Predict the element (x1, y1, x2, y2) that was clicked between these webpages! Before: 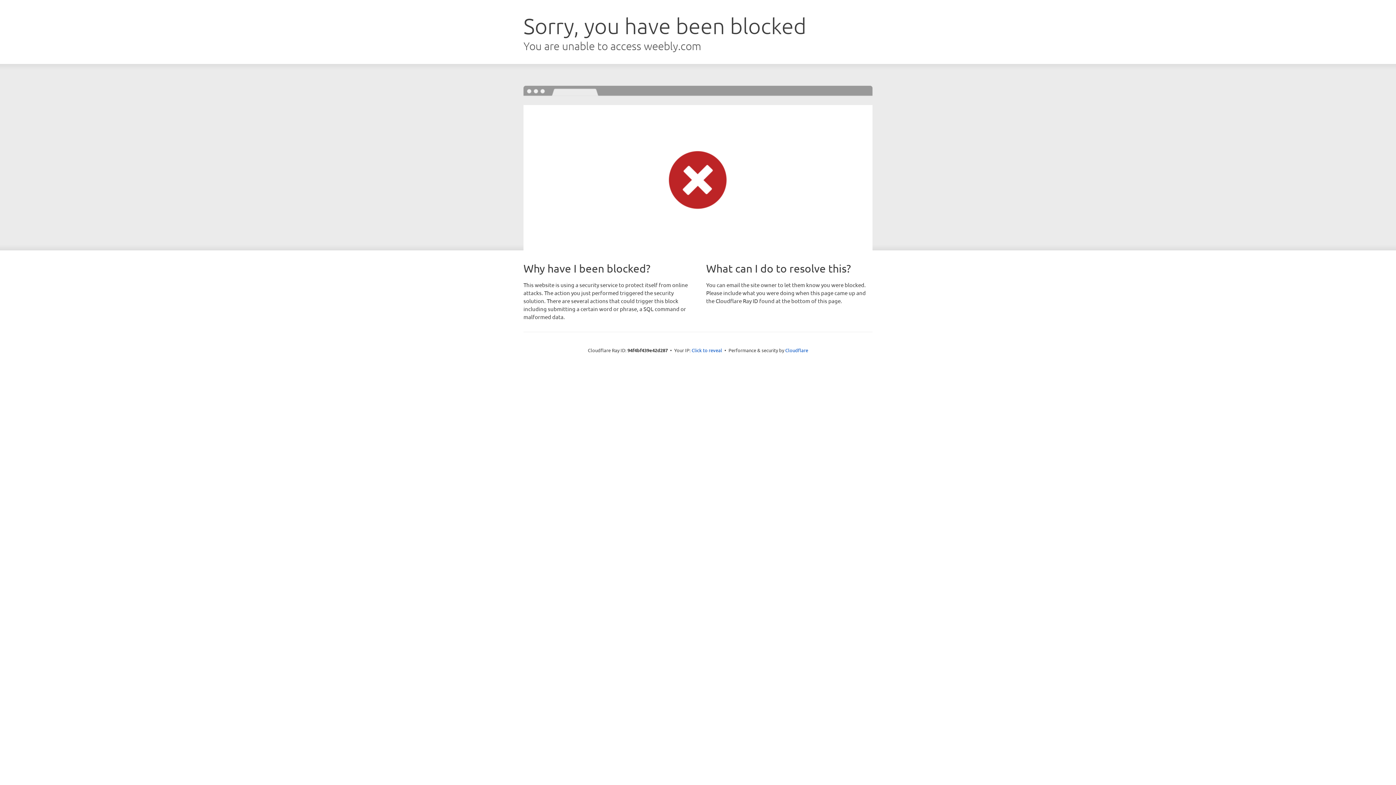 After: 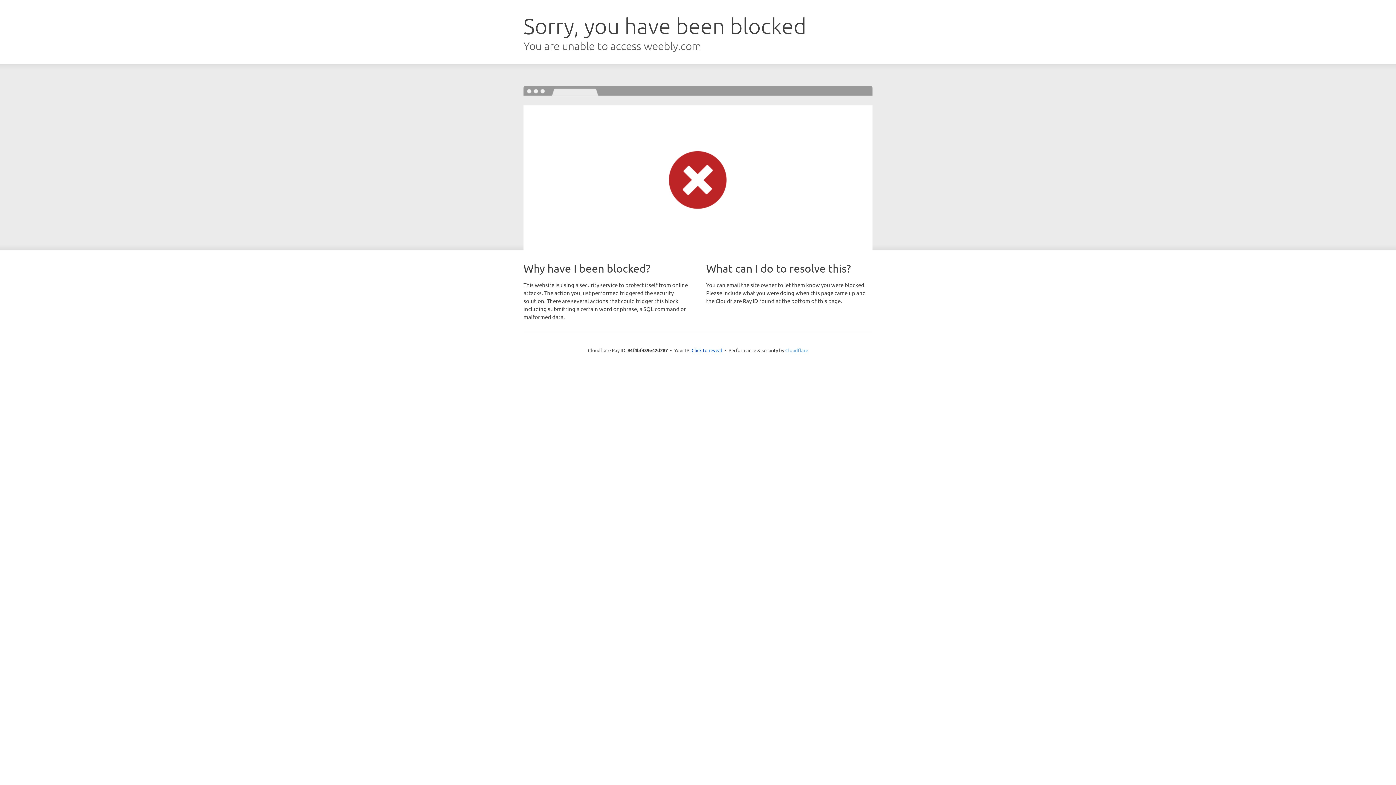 Action: bbox: (785, 347, 808, 353) label: Cloudflare